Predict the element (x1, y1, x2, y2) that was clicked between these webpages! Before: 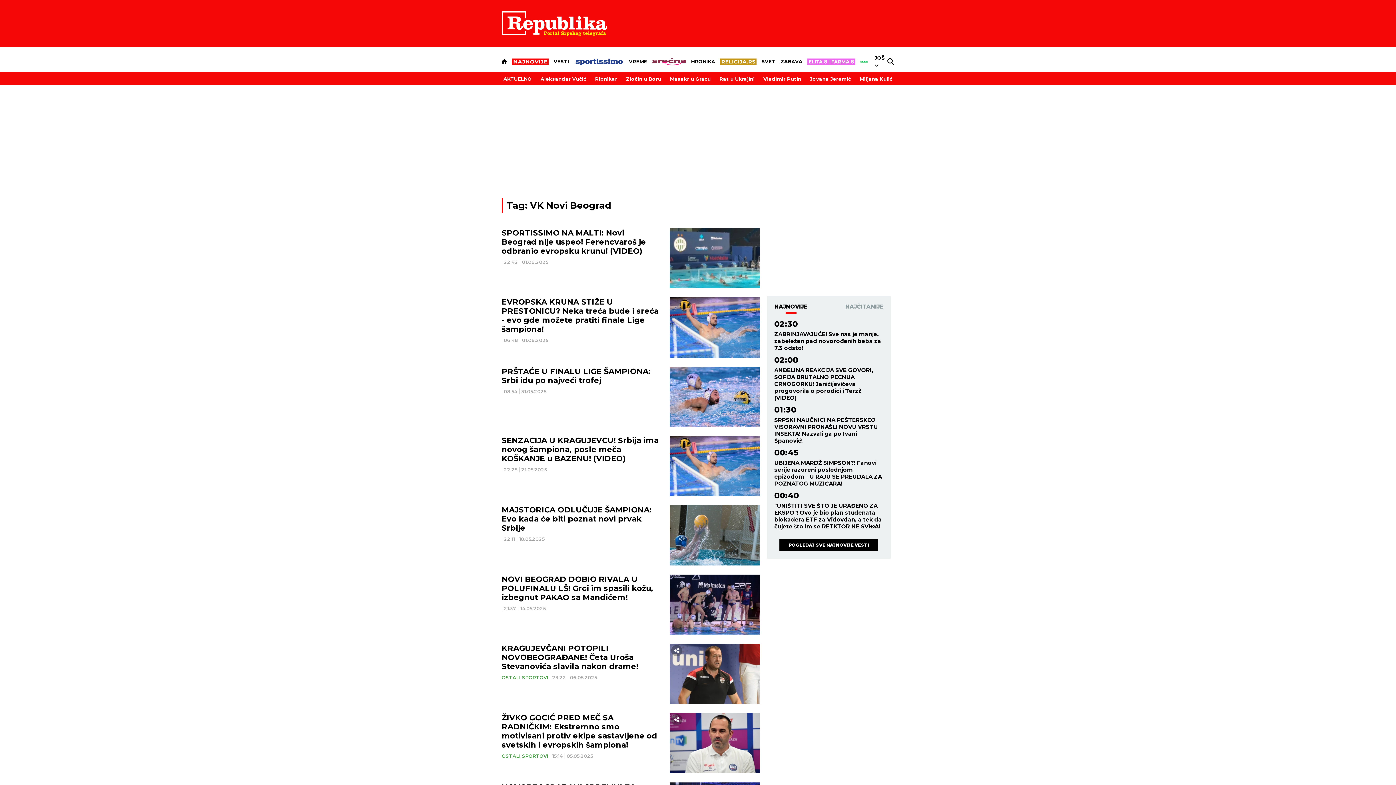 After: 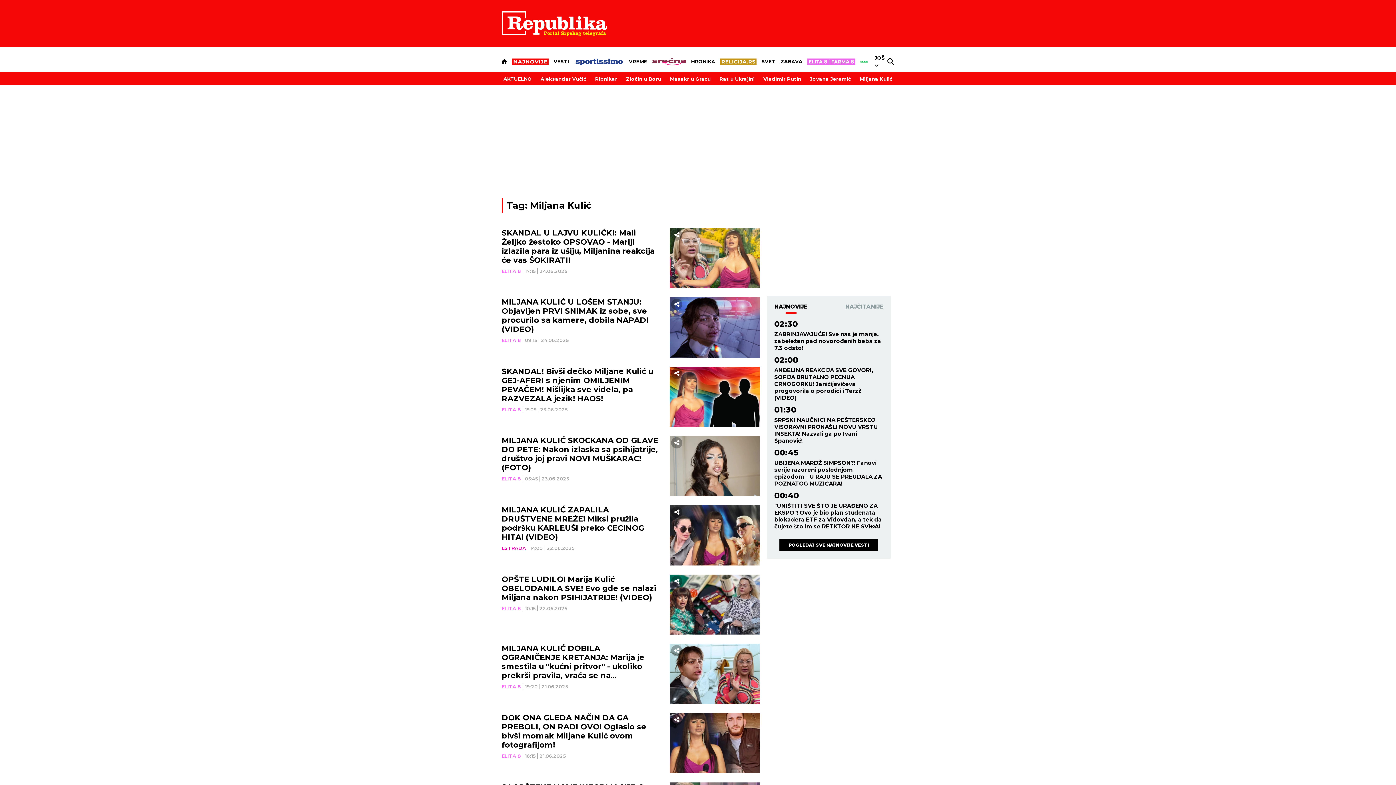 Action: label: Miljana Kulić bbox: (858, 74, 894, 83)